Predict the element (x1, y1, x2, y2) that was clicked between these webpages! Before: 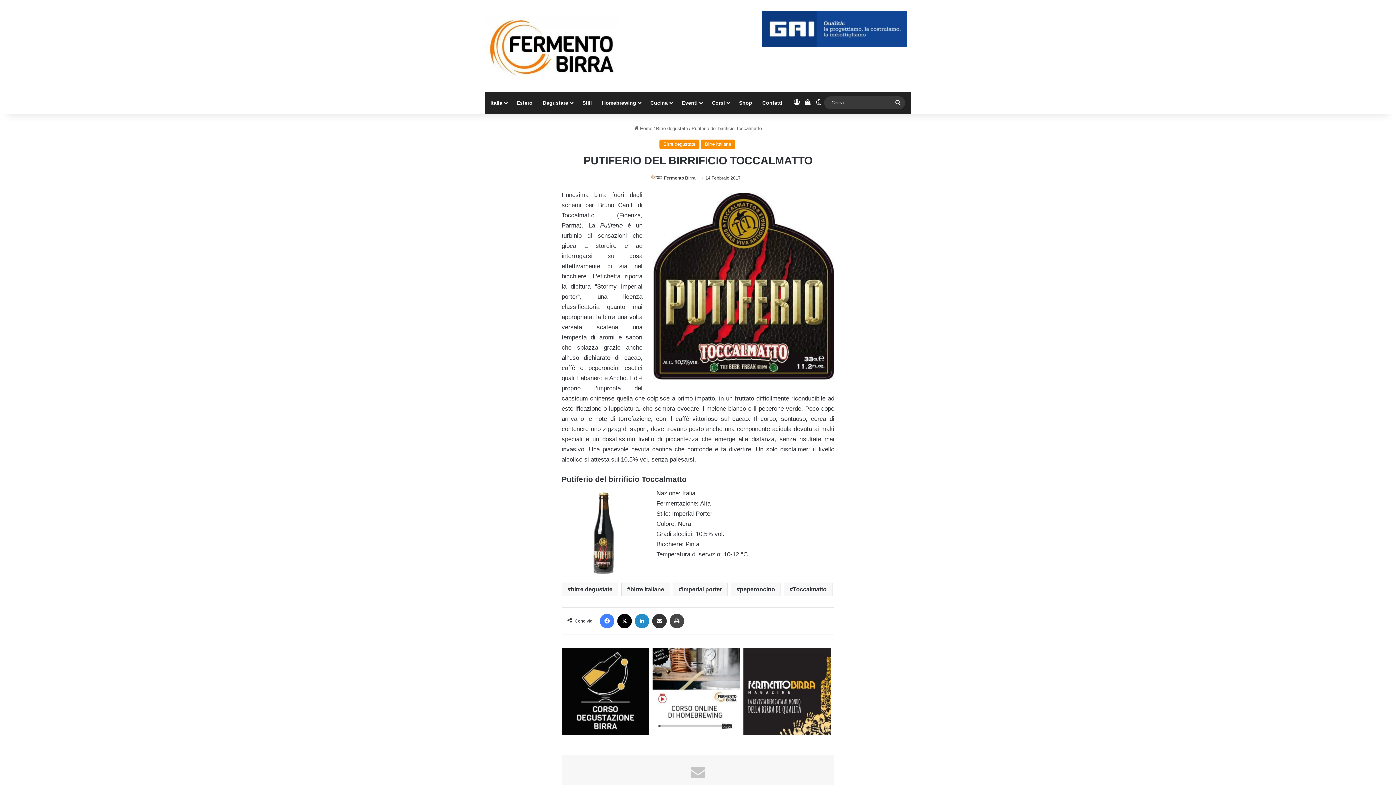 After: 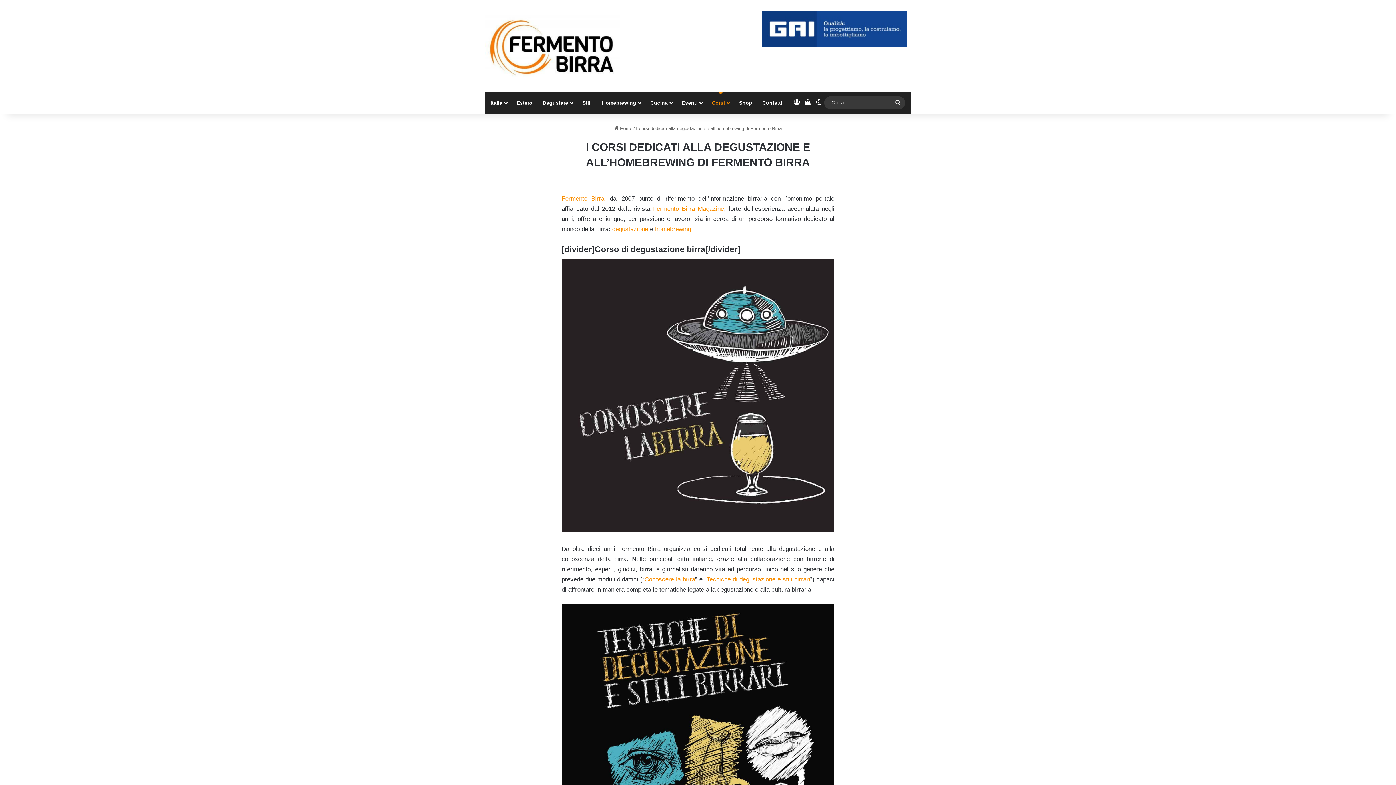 Action: label: Corsi bbox: (706, 91, 734, 113)